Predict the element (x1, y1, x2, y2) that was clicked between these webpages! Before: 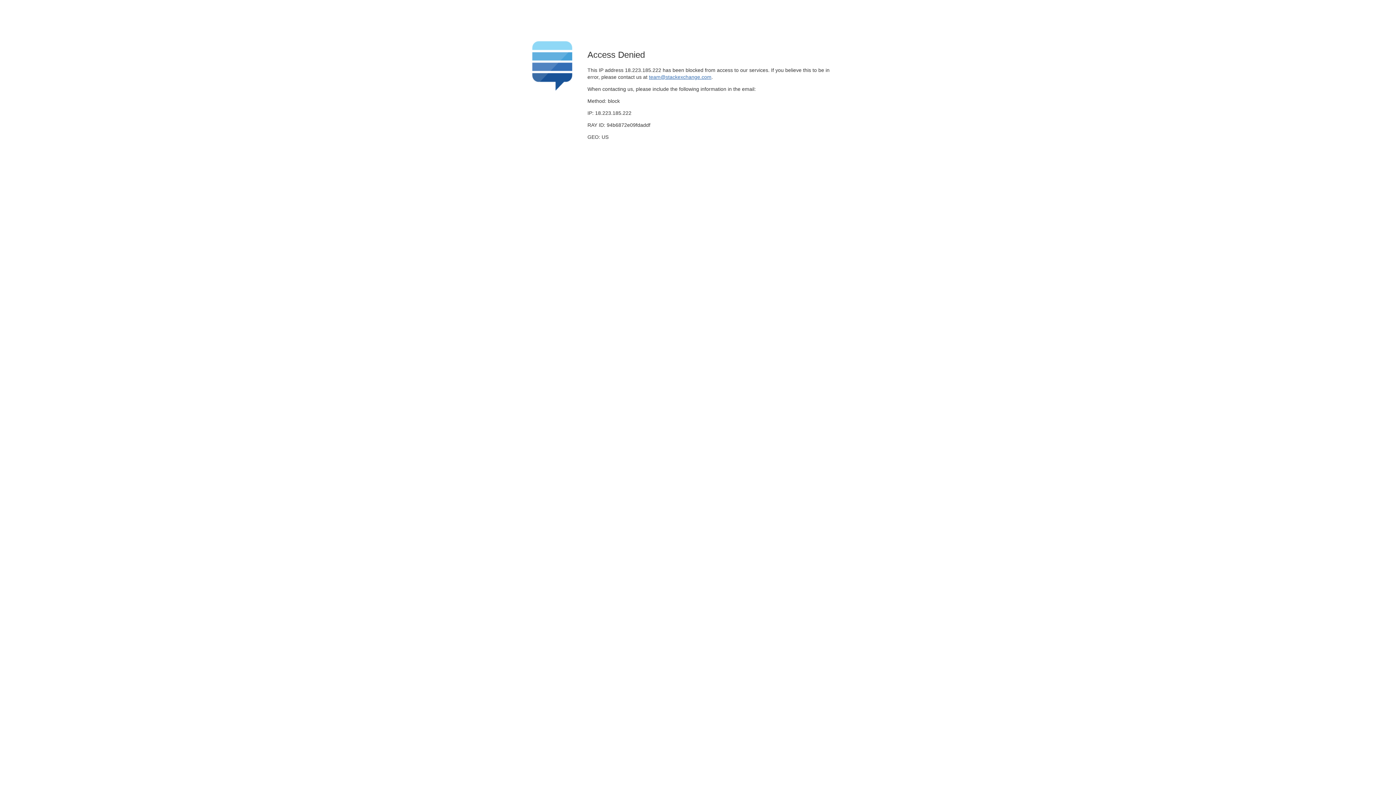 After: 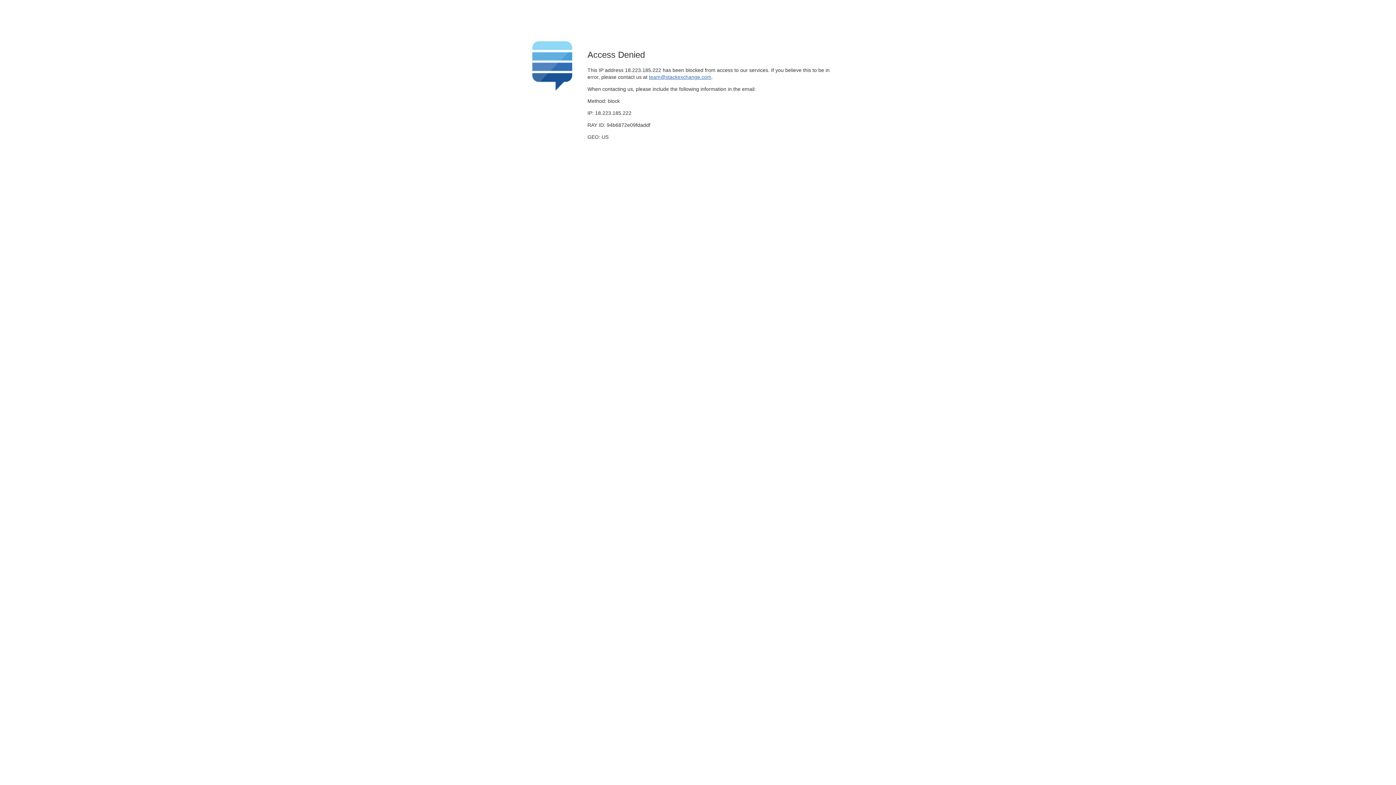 Action: bbox: (649, 74, 711, 79) label: team@stackexchange.com